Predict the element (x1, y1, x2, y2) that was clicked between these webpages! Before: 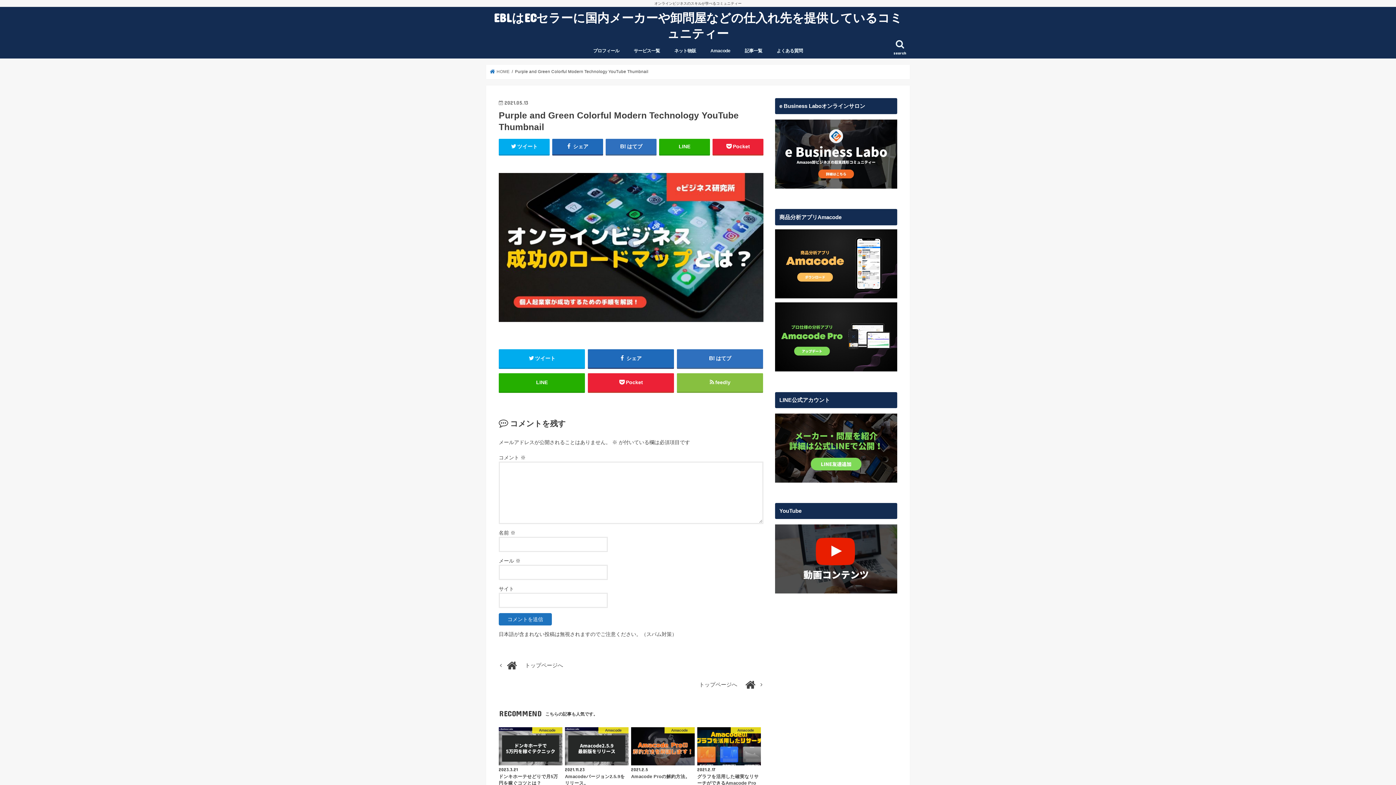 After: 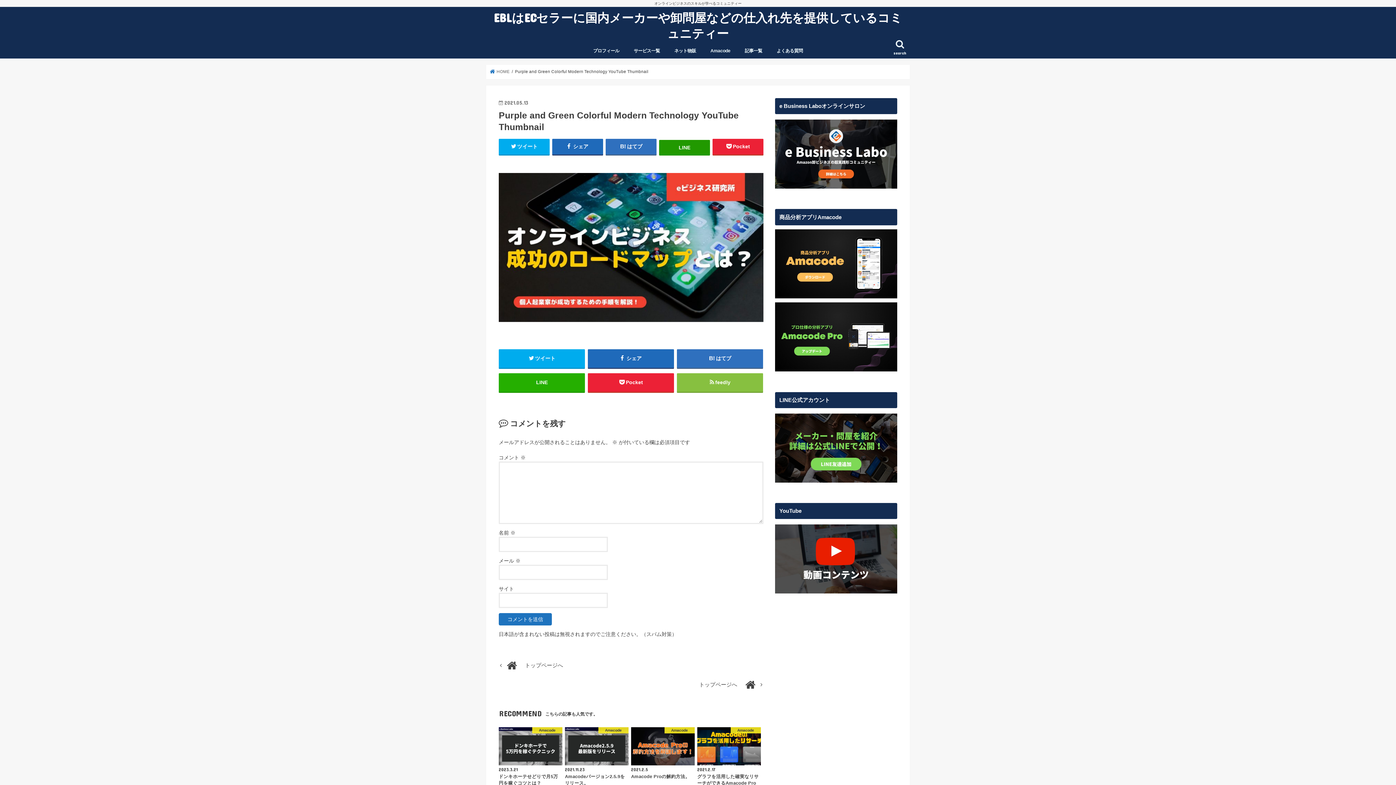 Action: label: LINE bbox: (659, 138, 710, 154)